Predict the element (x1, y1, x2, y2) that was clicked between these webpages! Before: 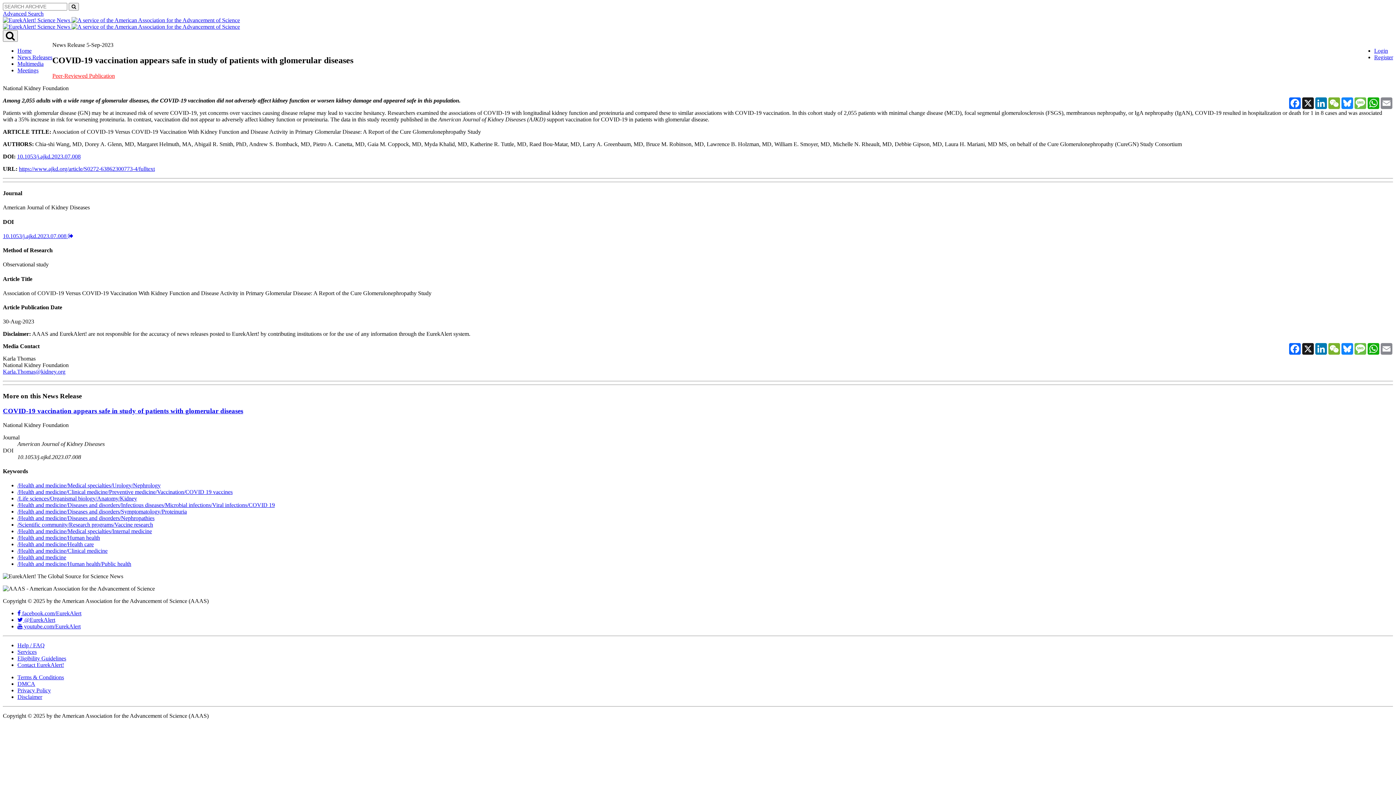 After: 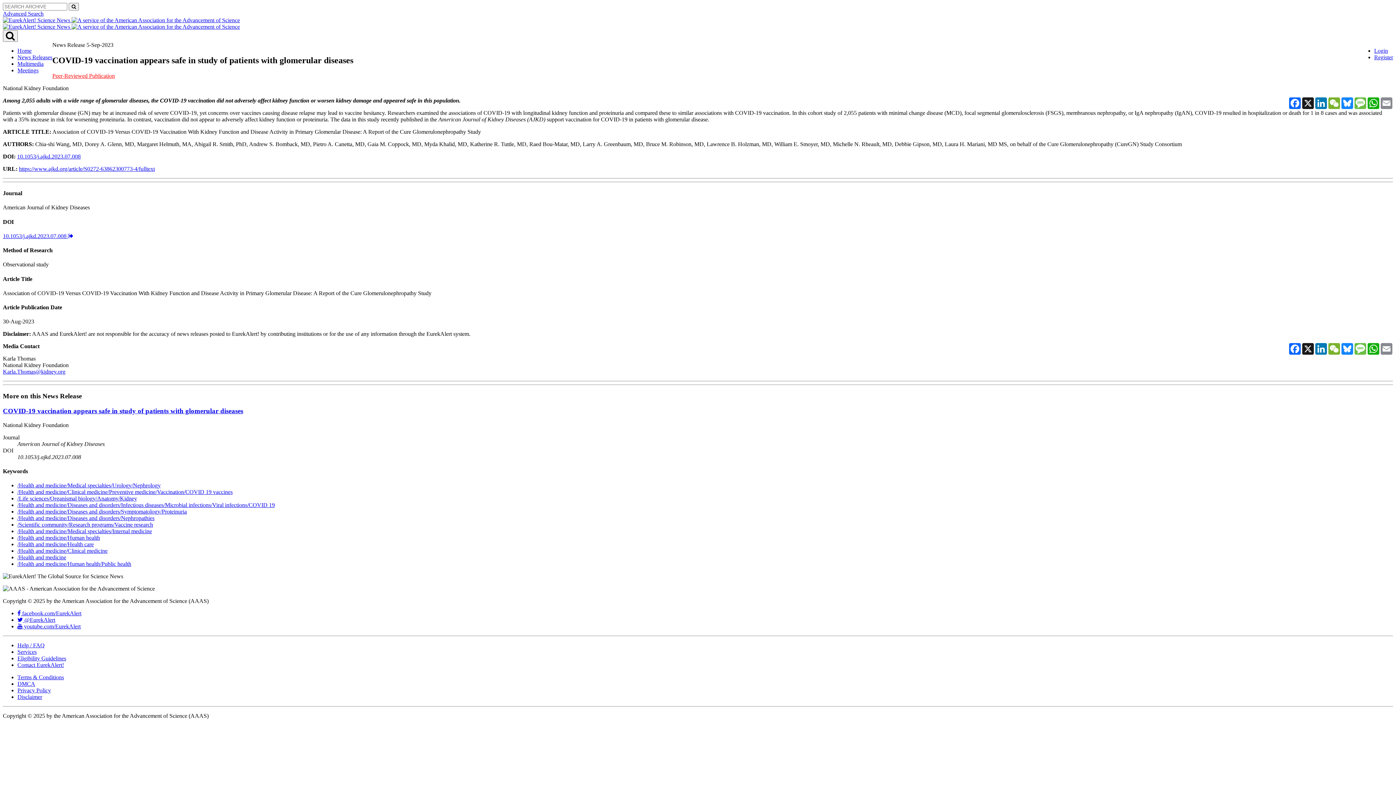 Action: label: /Health and medicine/Diseases and disorders/Nephropathies bbox: (17, 515, 154, 521)